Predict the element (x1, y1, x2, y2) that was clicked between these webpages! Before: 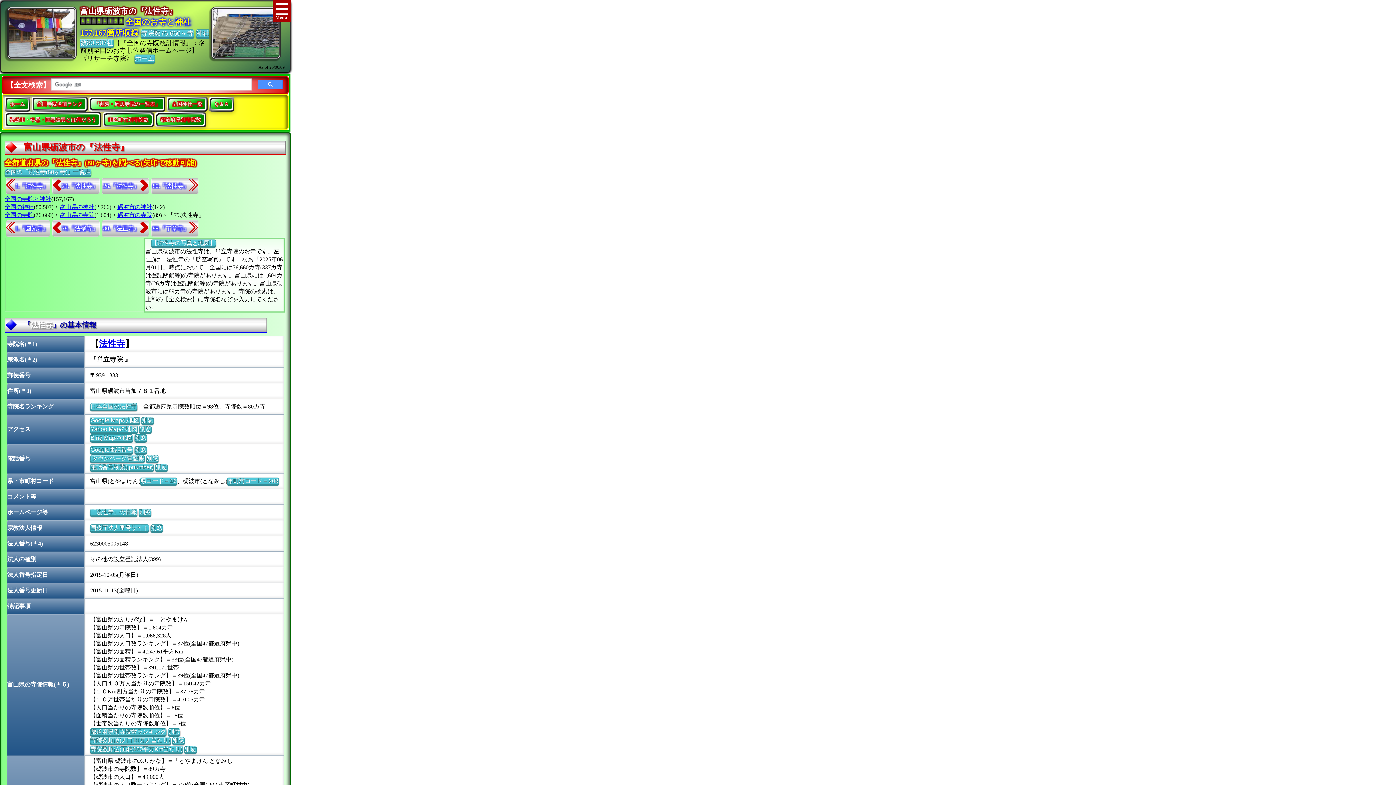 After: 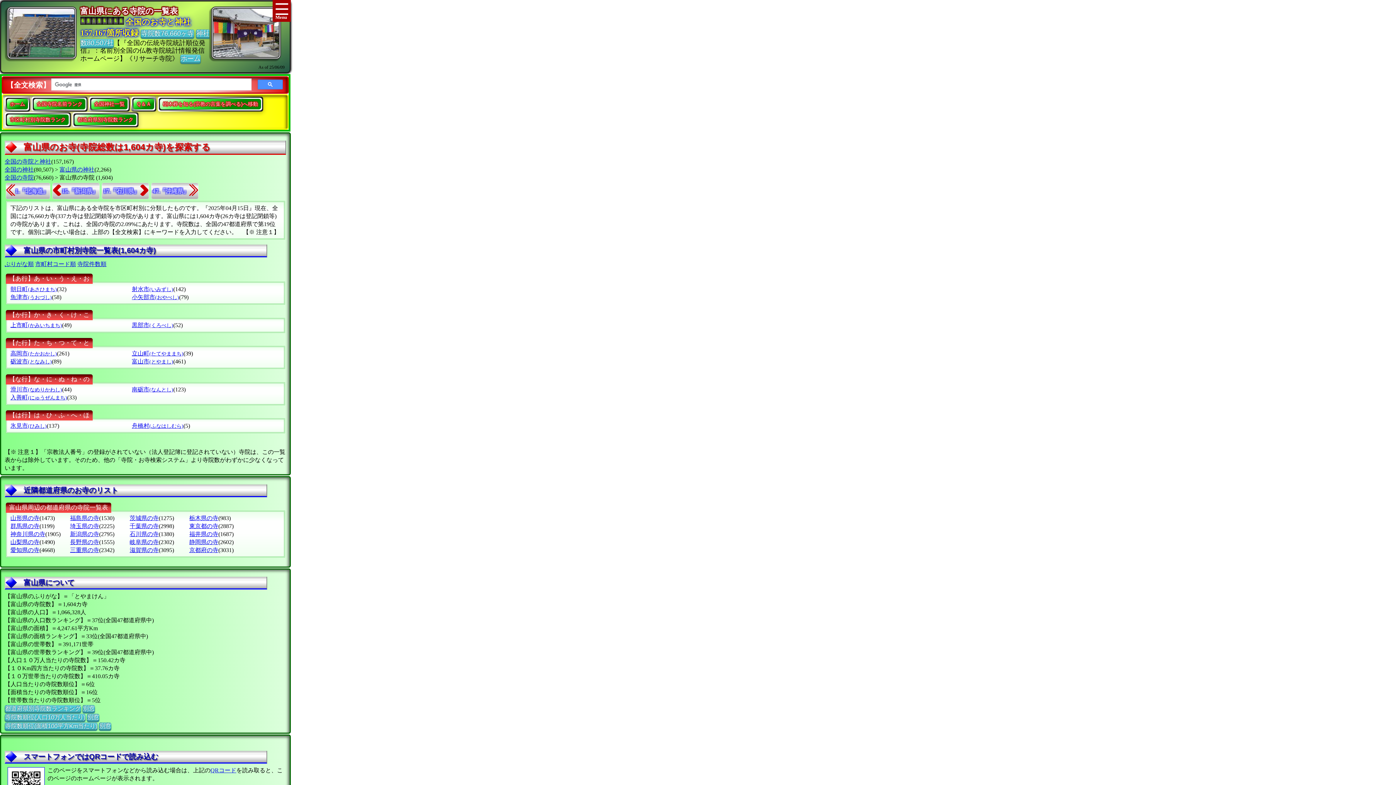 Action: bbox: (59, 212, 94, 218) label: 富山県の寺院